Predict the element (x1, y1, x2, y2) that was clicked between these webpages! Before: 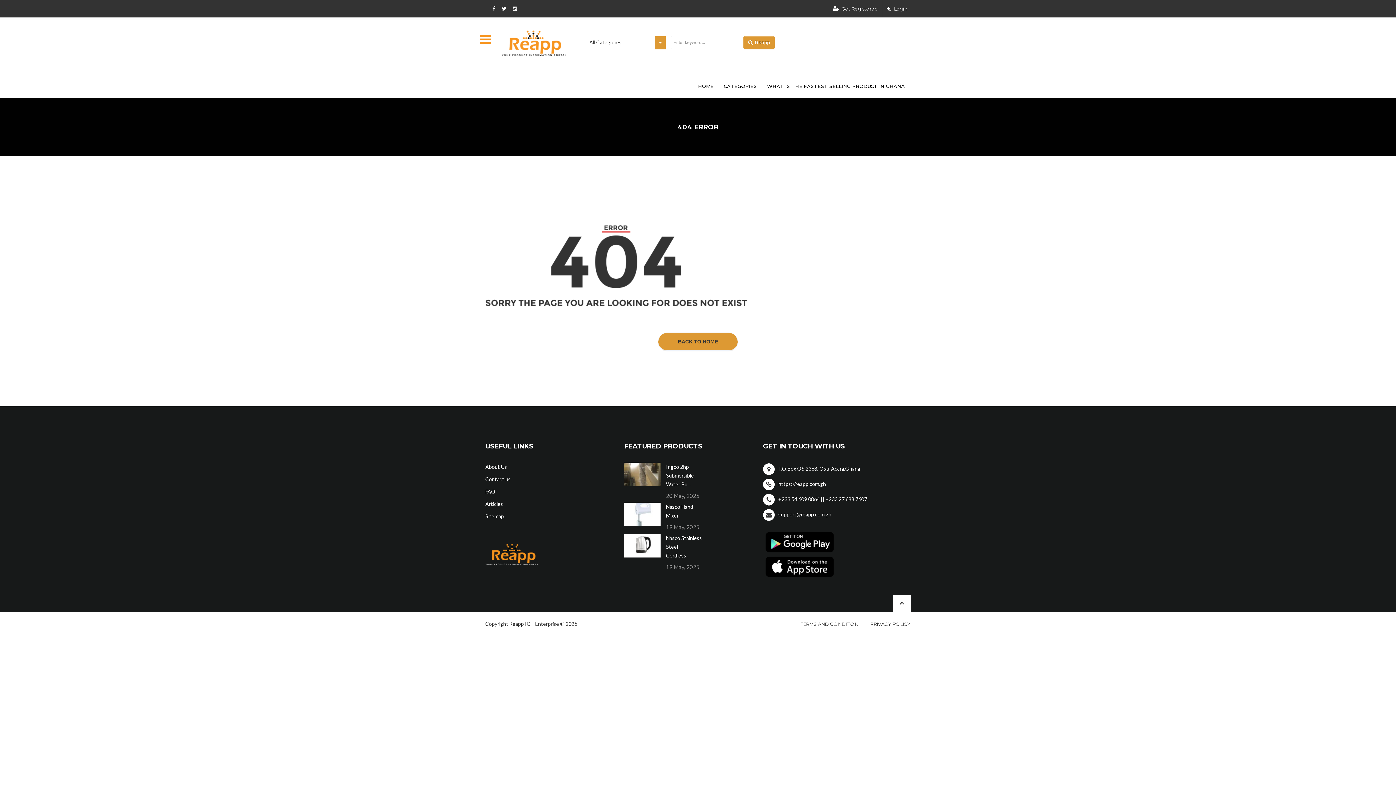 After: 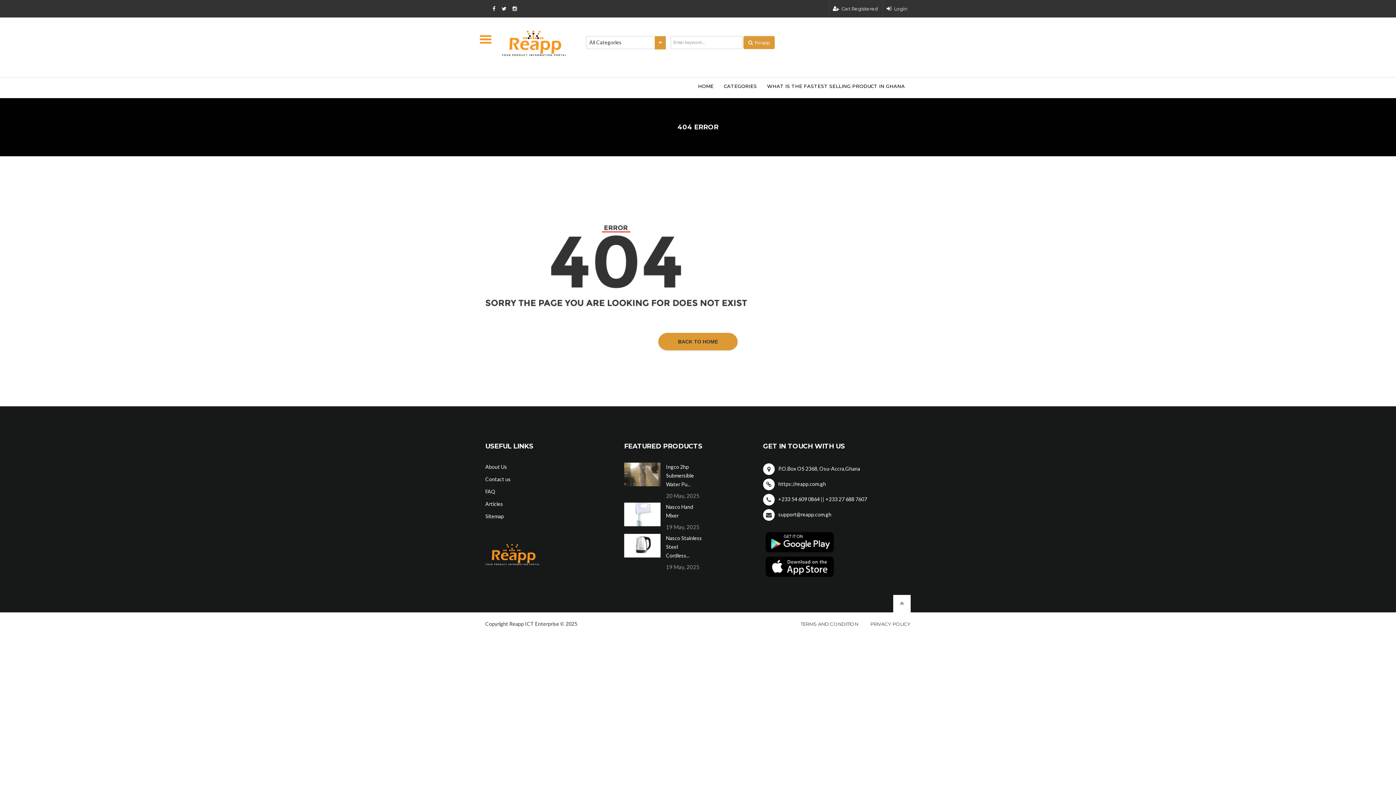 Action: label: P.O.Box OS 2368, Osu-Accra,Ghana bbox: (763, 465, 860, 472)